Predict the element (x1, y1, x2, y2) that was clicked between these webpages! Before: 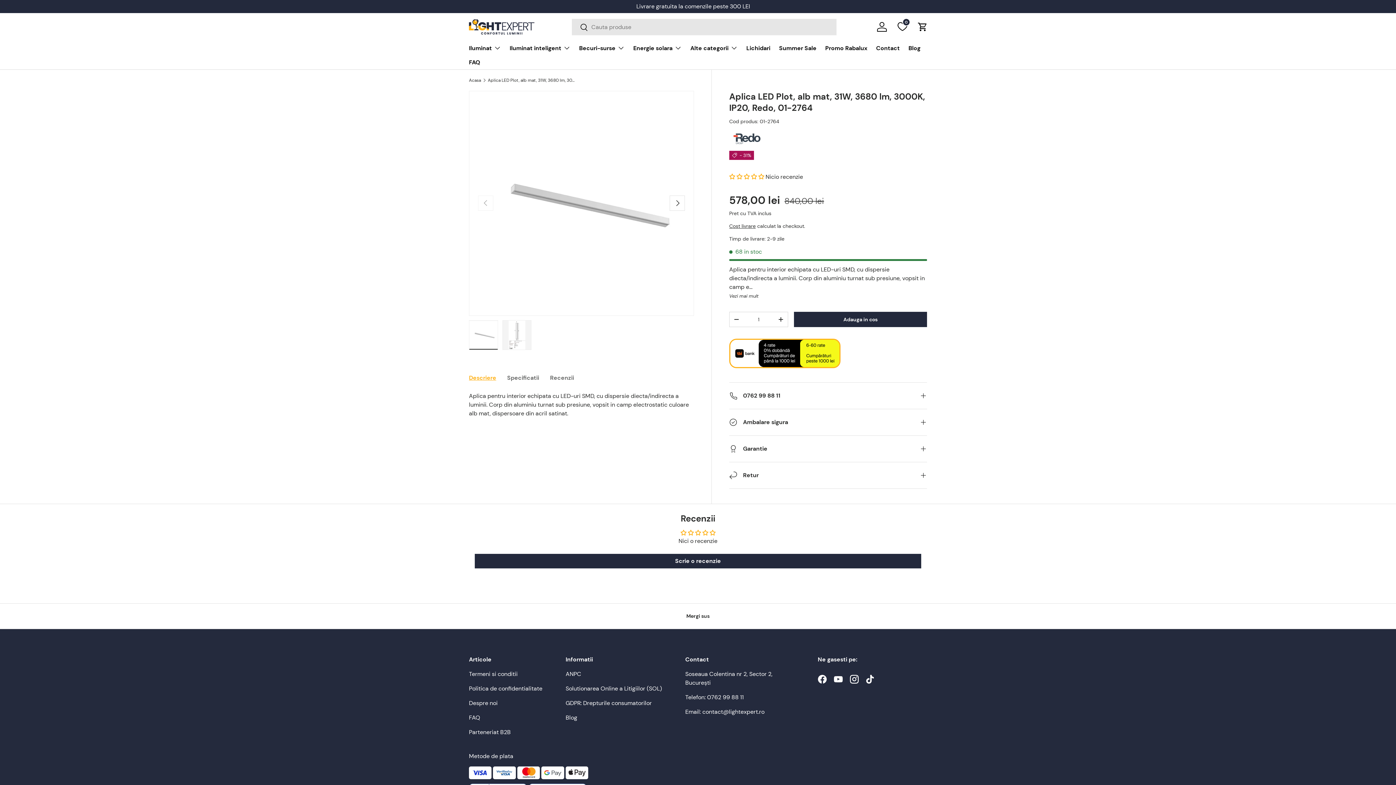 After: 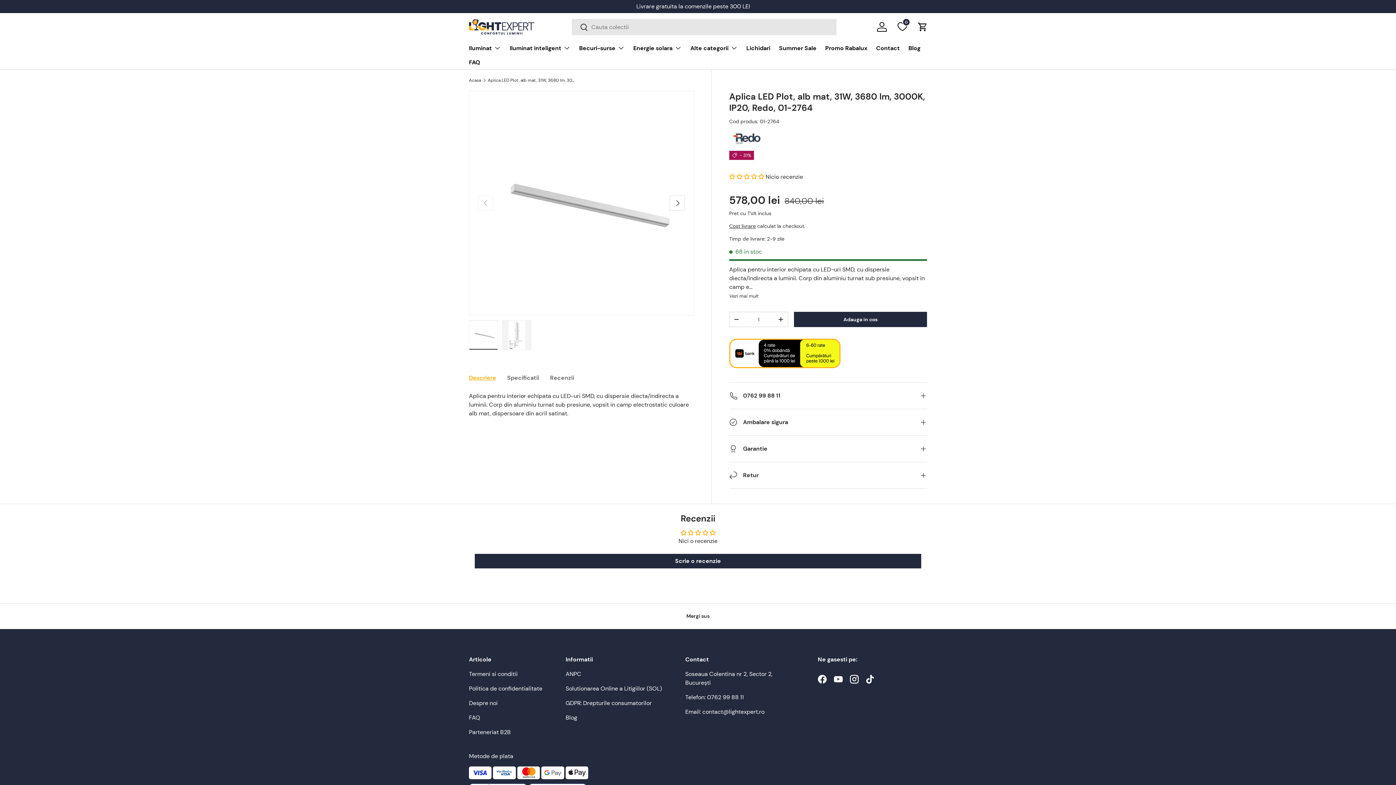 Action: bbox: (729, 339, 840, 368)